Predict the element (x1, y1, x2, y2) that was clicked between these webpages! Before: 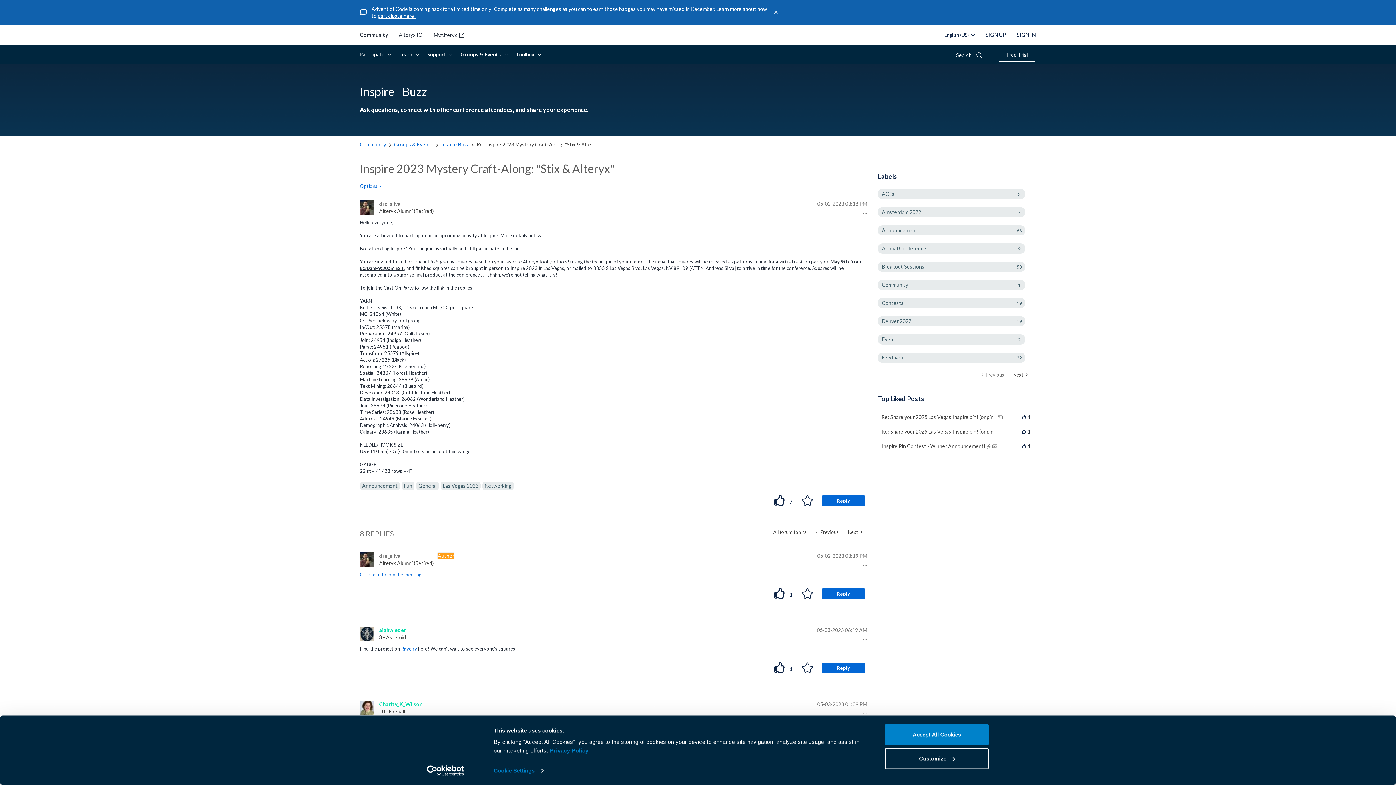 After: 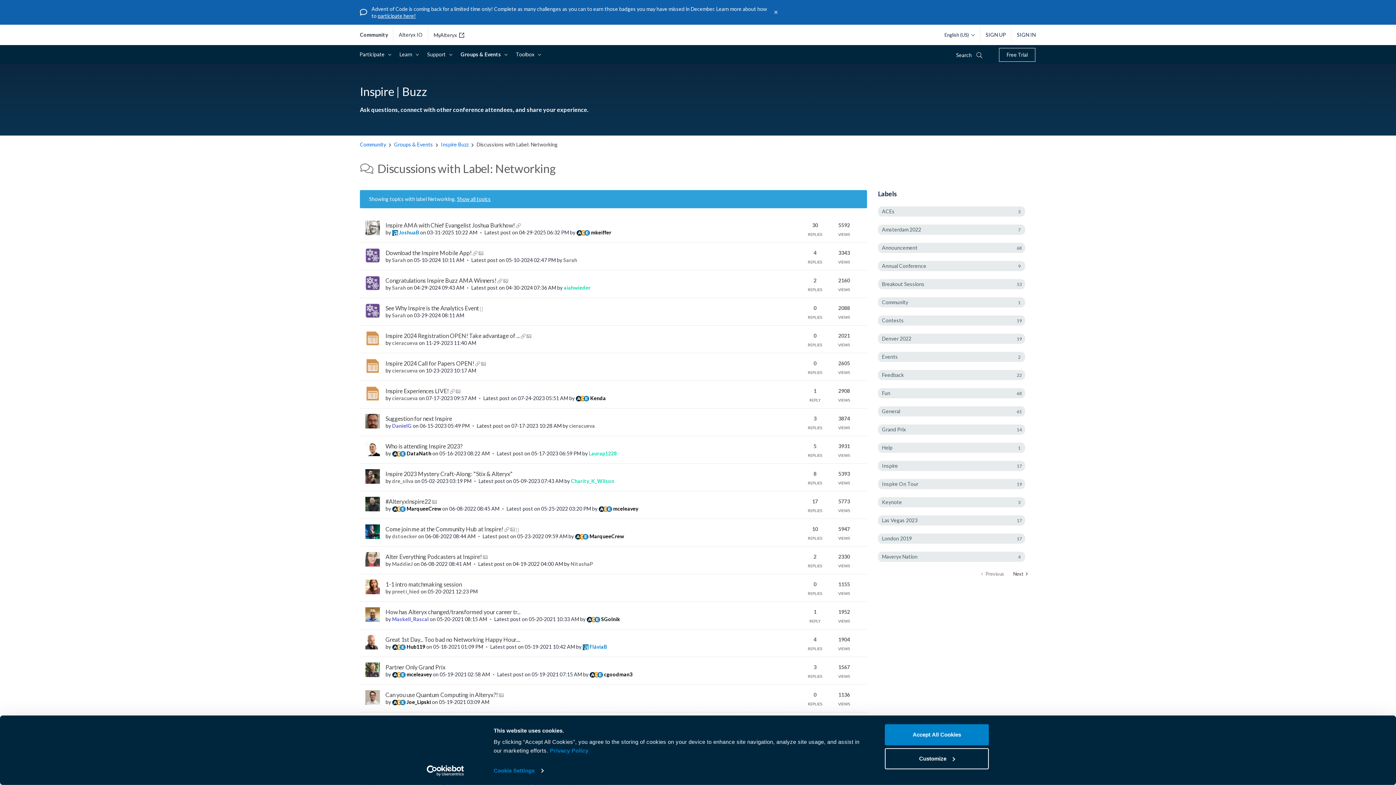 Action: label: Networking bbox: (482, 481, 513, 490)